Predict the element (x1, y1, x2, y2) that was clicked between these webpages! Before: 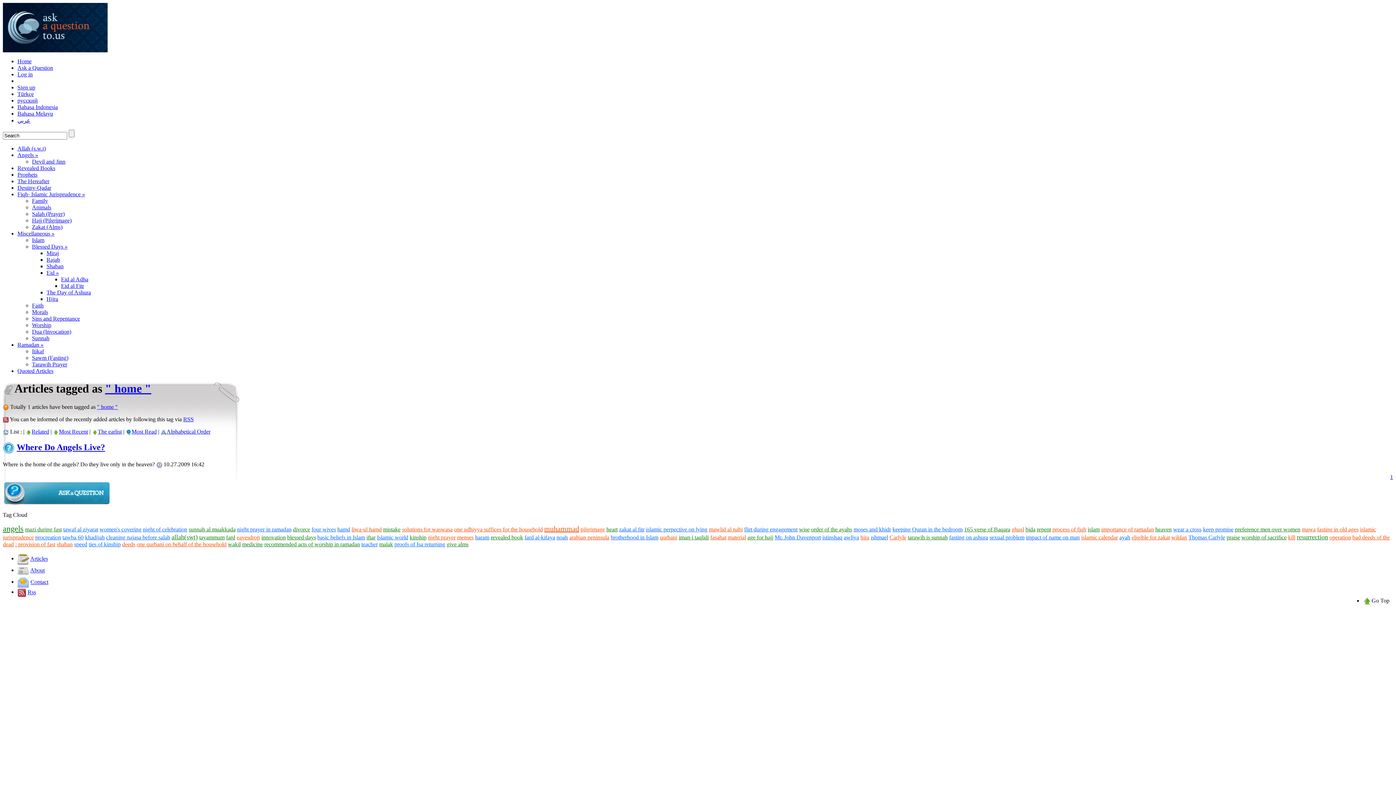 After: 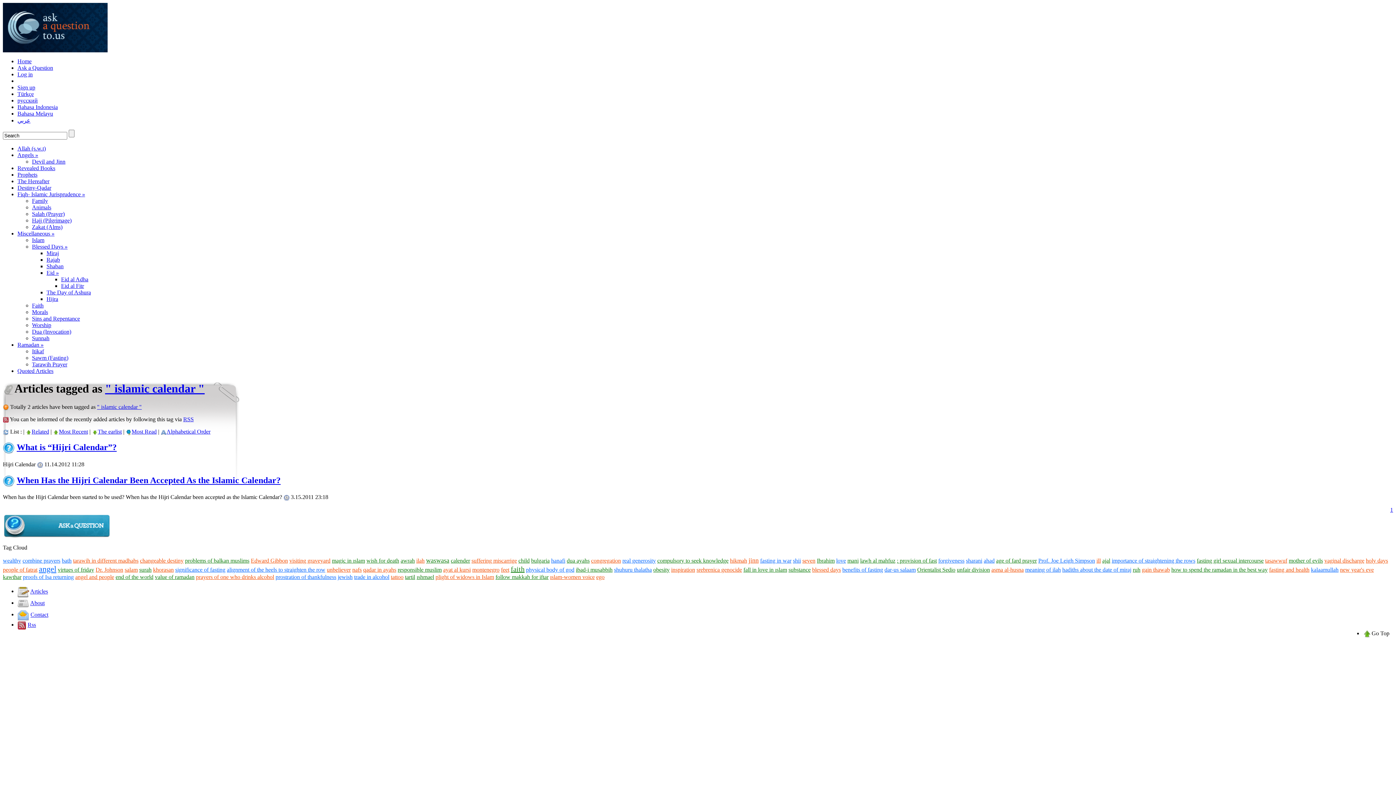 Action: bbox: (1081, 534, 1118, 540) label: islamic calendar